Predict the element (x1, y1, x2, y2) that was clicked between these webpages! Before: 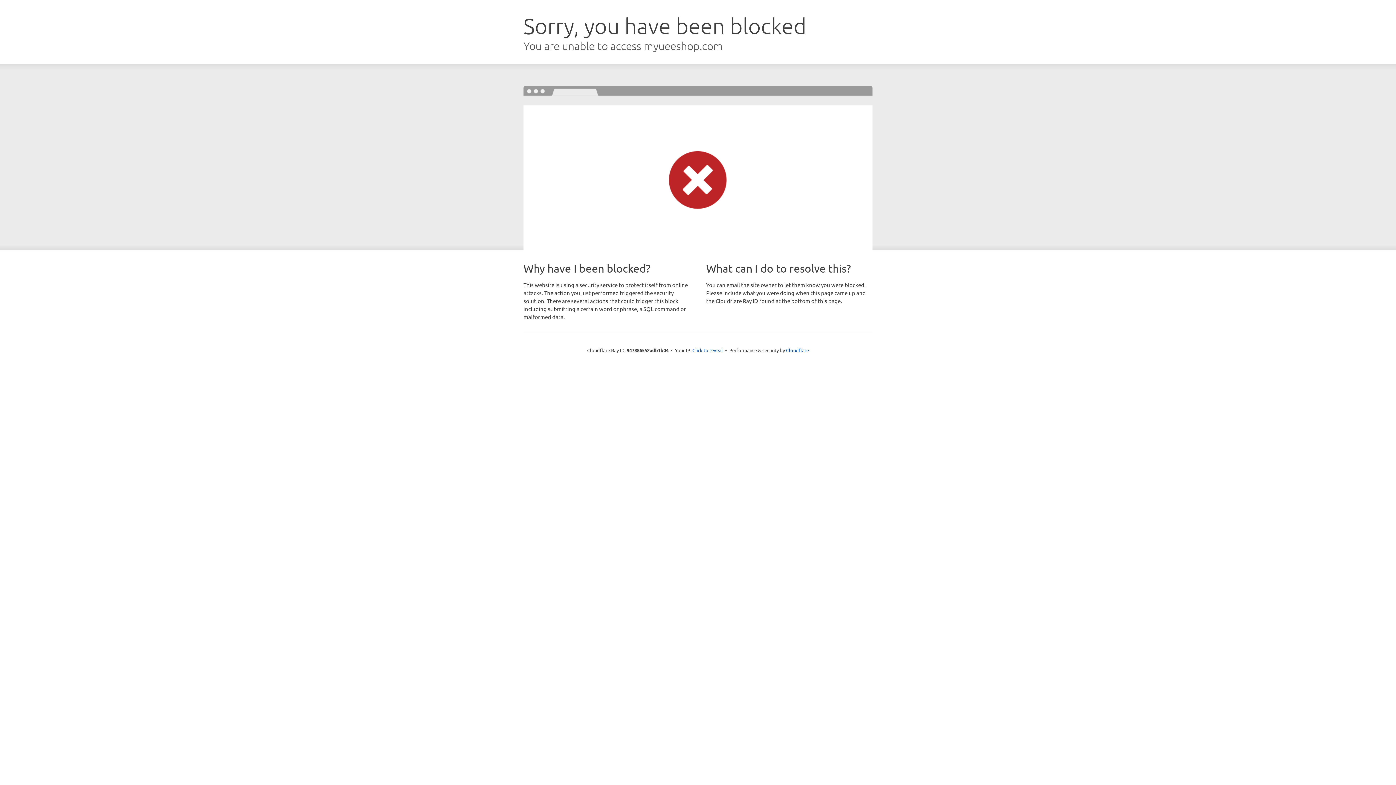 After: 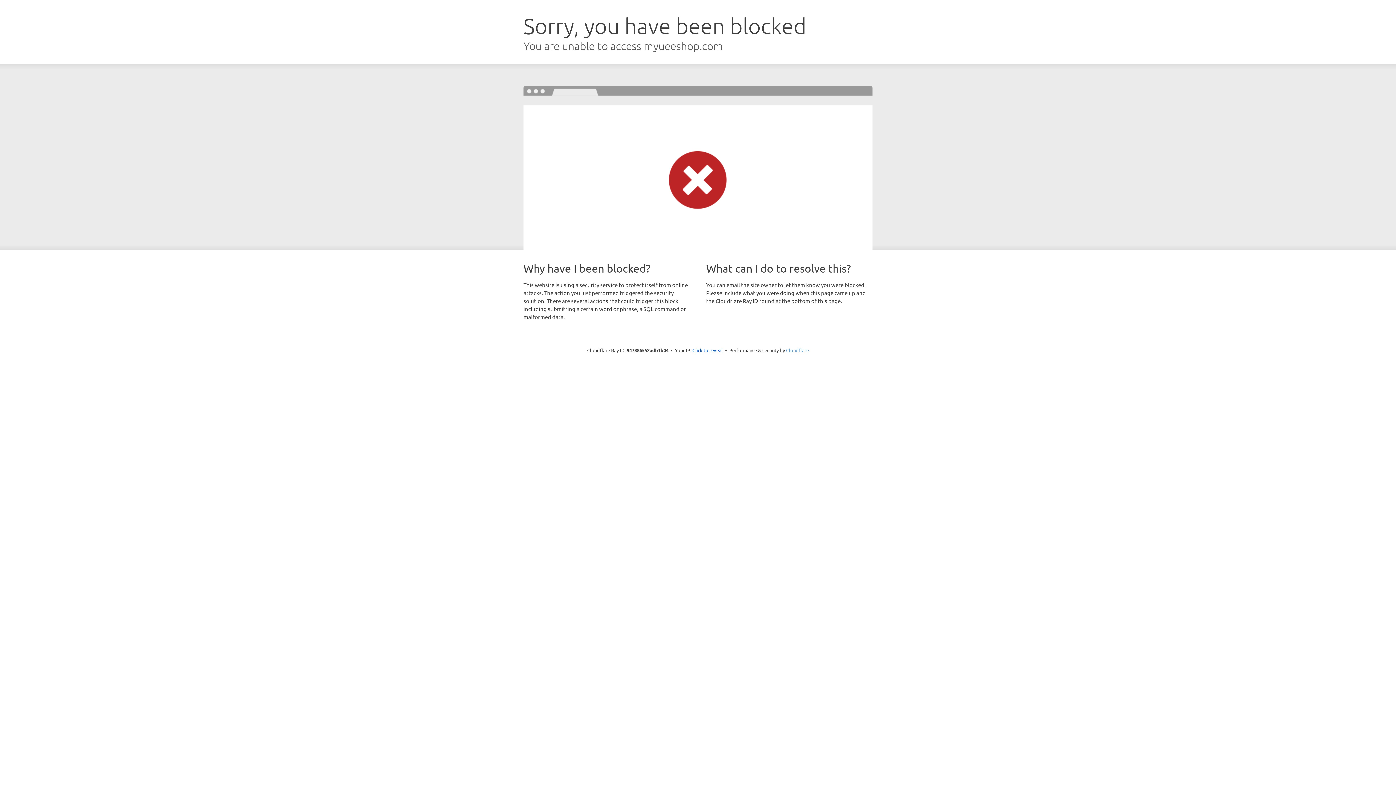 Action: label: Cloudflare bbox: (786, 347, 809, 353)